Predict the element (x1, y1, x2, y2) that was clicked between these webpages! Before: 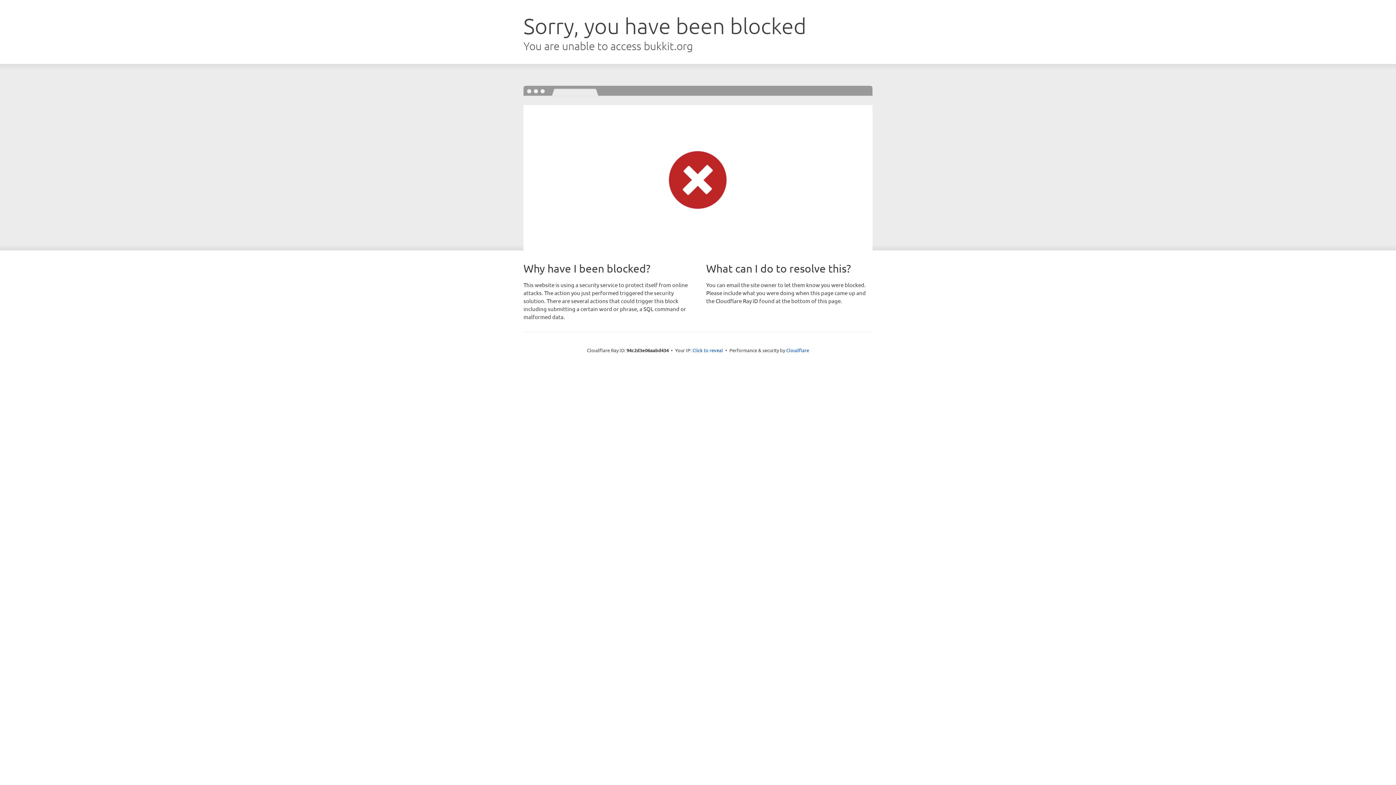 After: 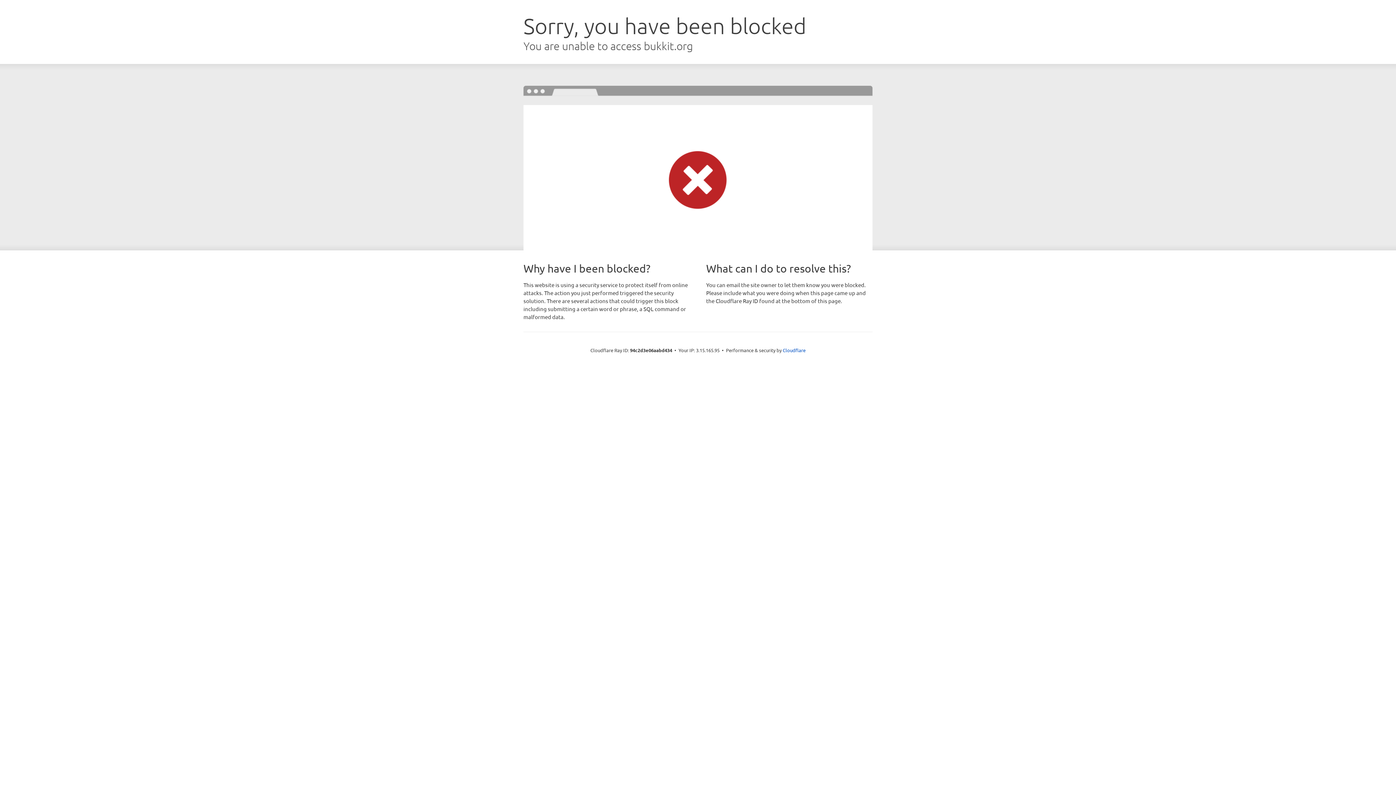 Action: bbox: (692, 346, 723, 353) label: Click to reveal